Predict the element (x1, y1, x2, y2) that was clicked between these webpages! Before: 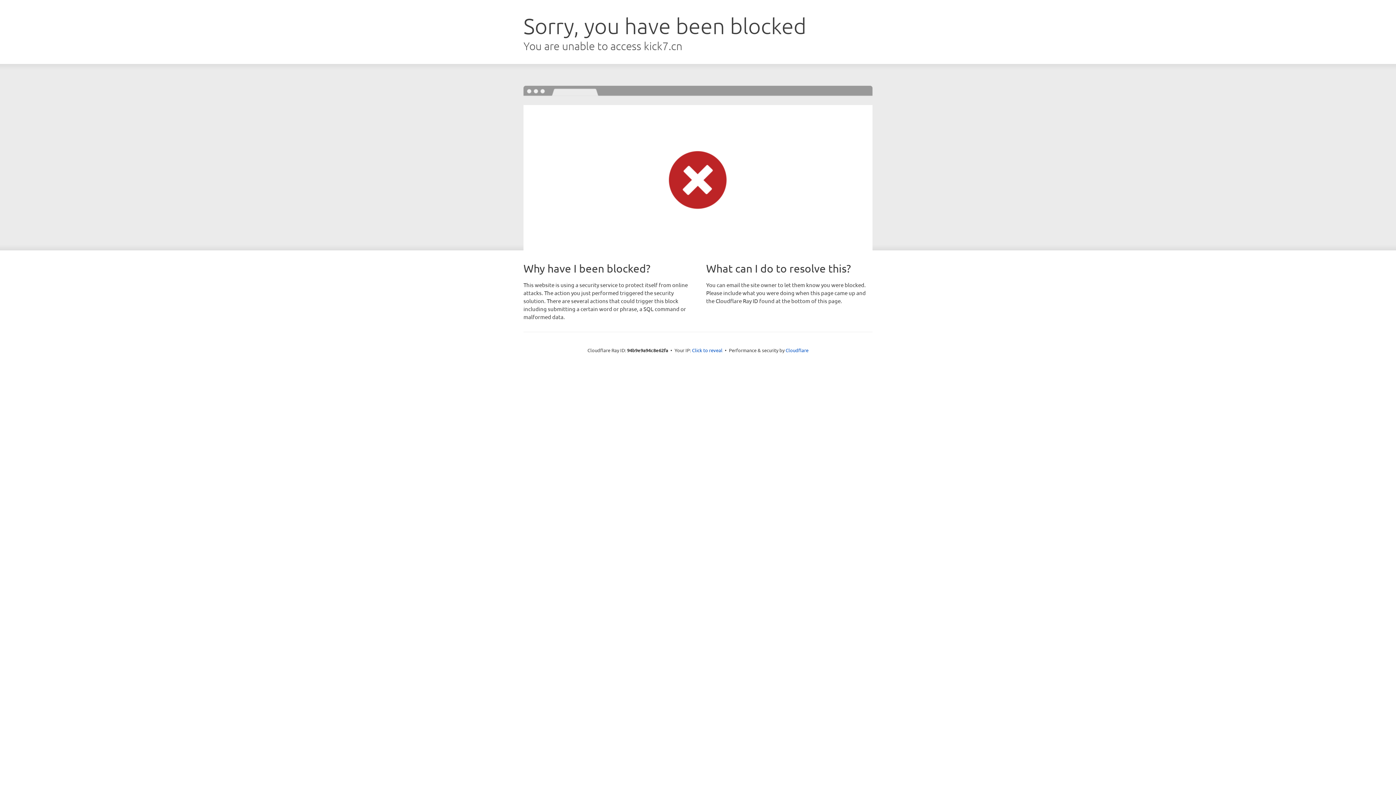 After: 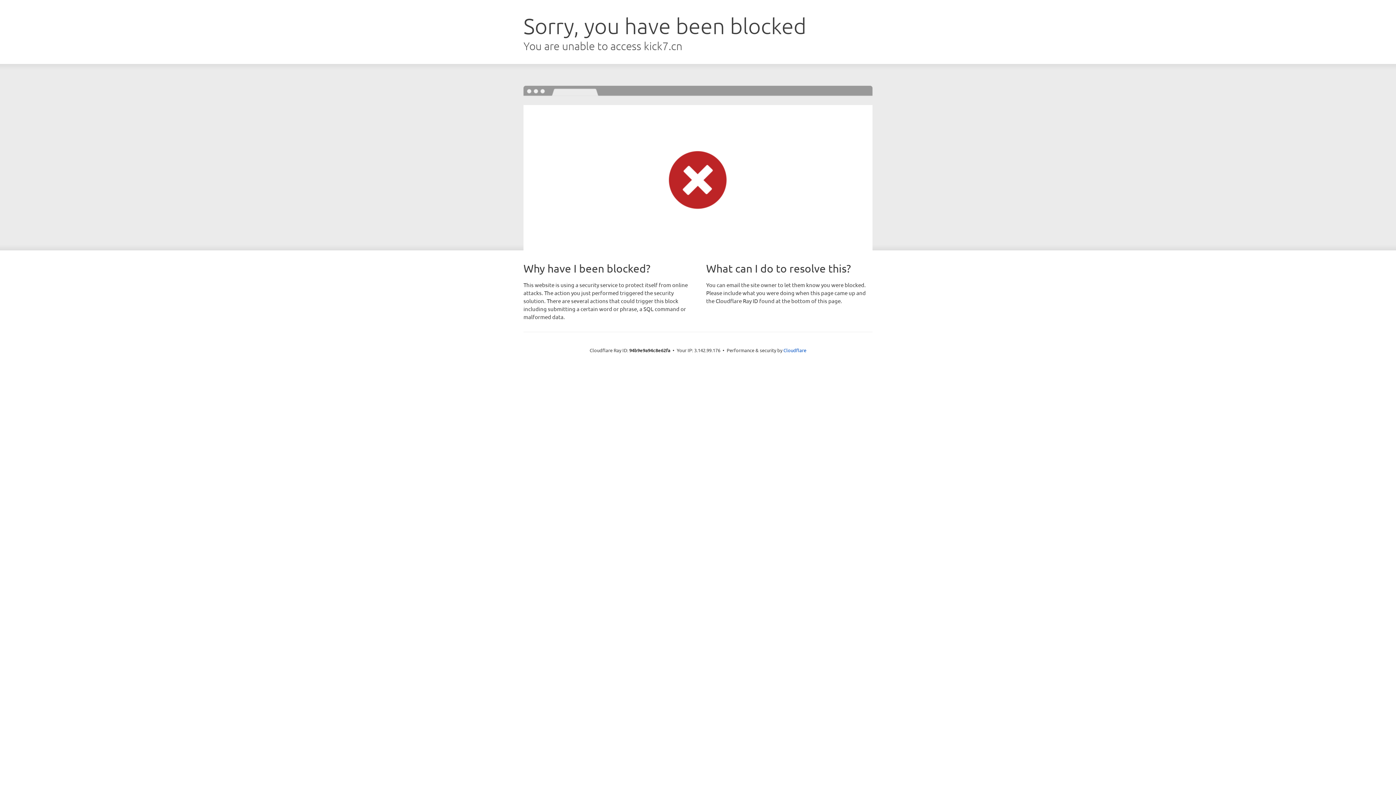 Action: label: Click to reveal bbox: (692, 346, 722, 353)